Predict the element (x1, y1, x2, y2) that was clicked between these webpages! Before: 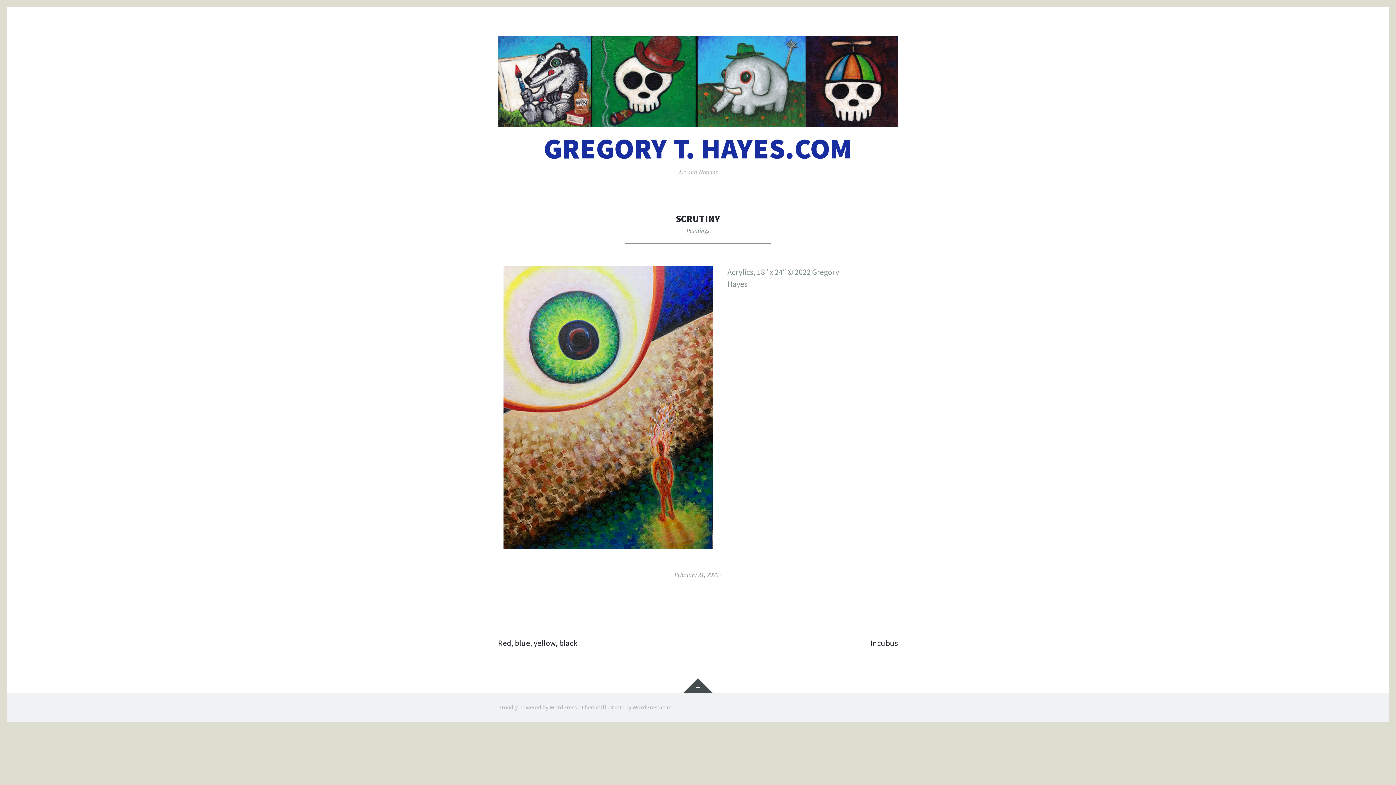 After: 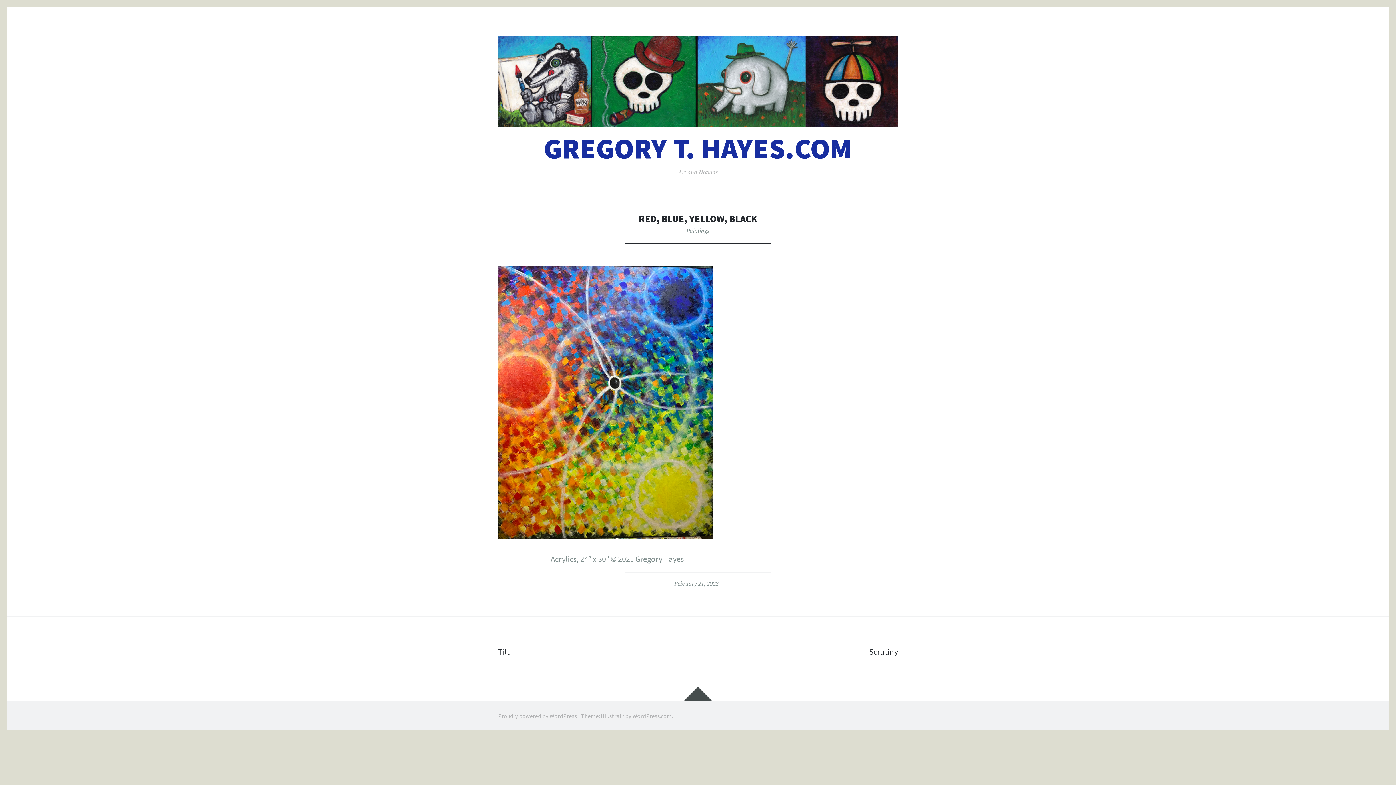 Action: label: Red, blue, yellow, black bbox: (498, 638, 577, 650)